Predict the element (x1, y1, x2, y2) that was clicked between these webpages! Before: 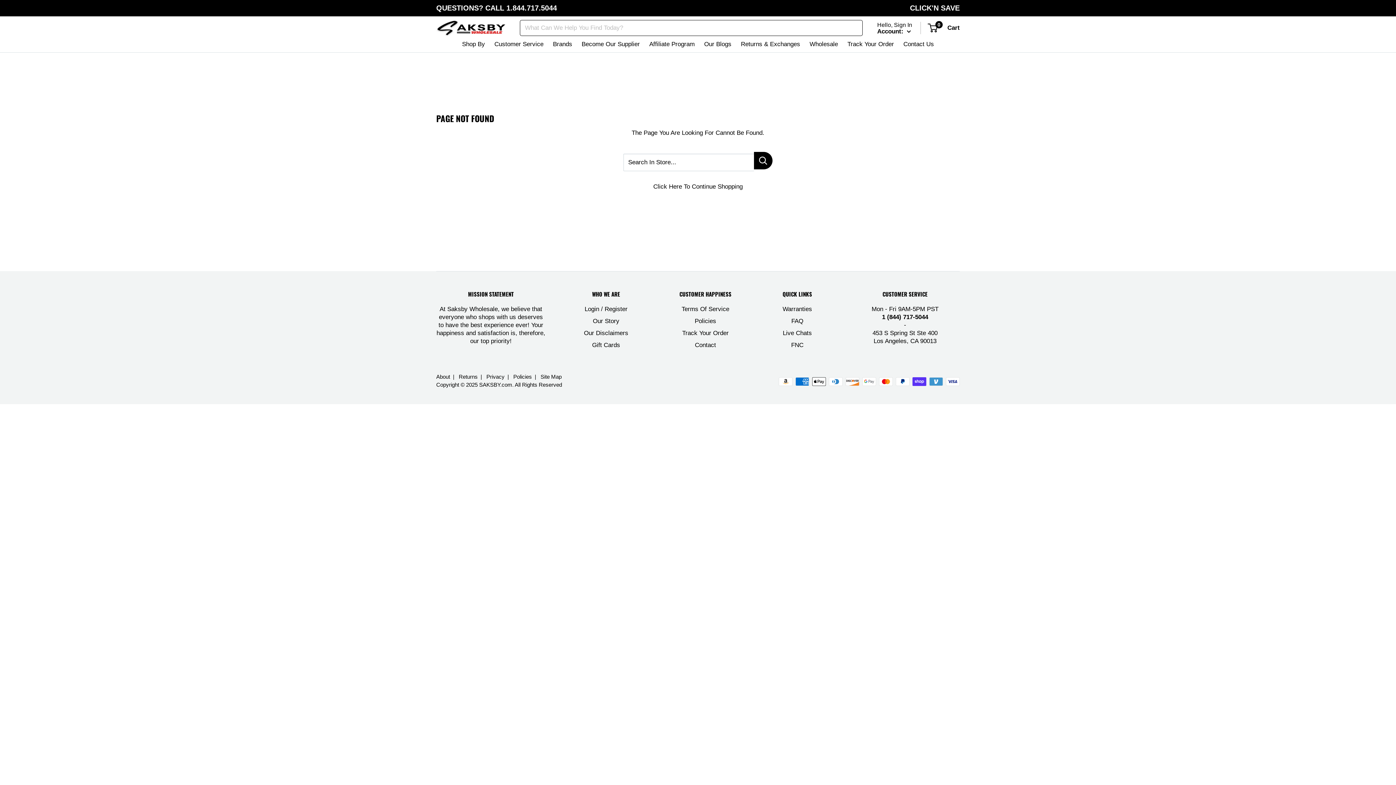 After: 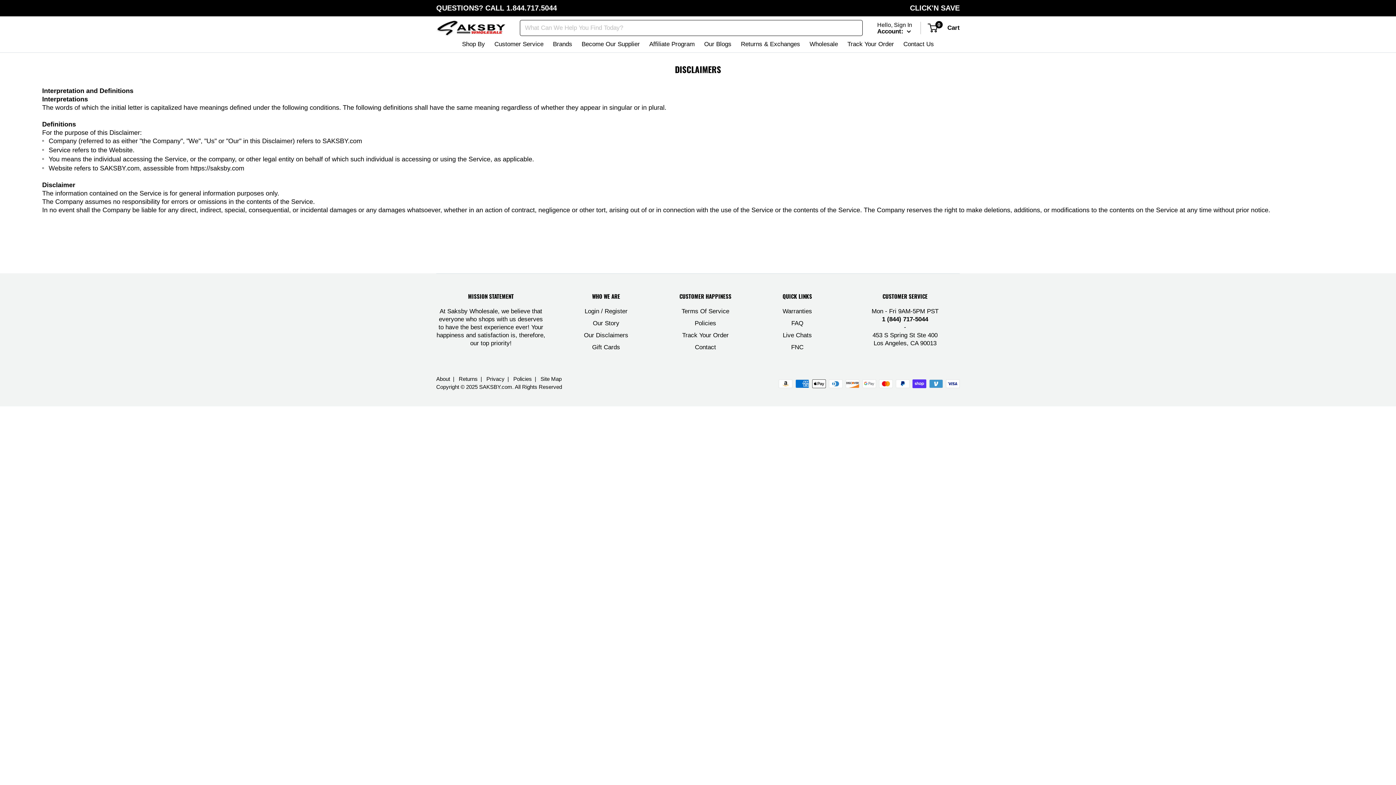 Action: bbox: (571, 327, 641, 339) label: Our Disclaimers